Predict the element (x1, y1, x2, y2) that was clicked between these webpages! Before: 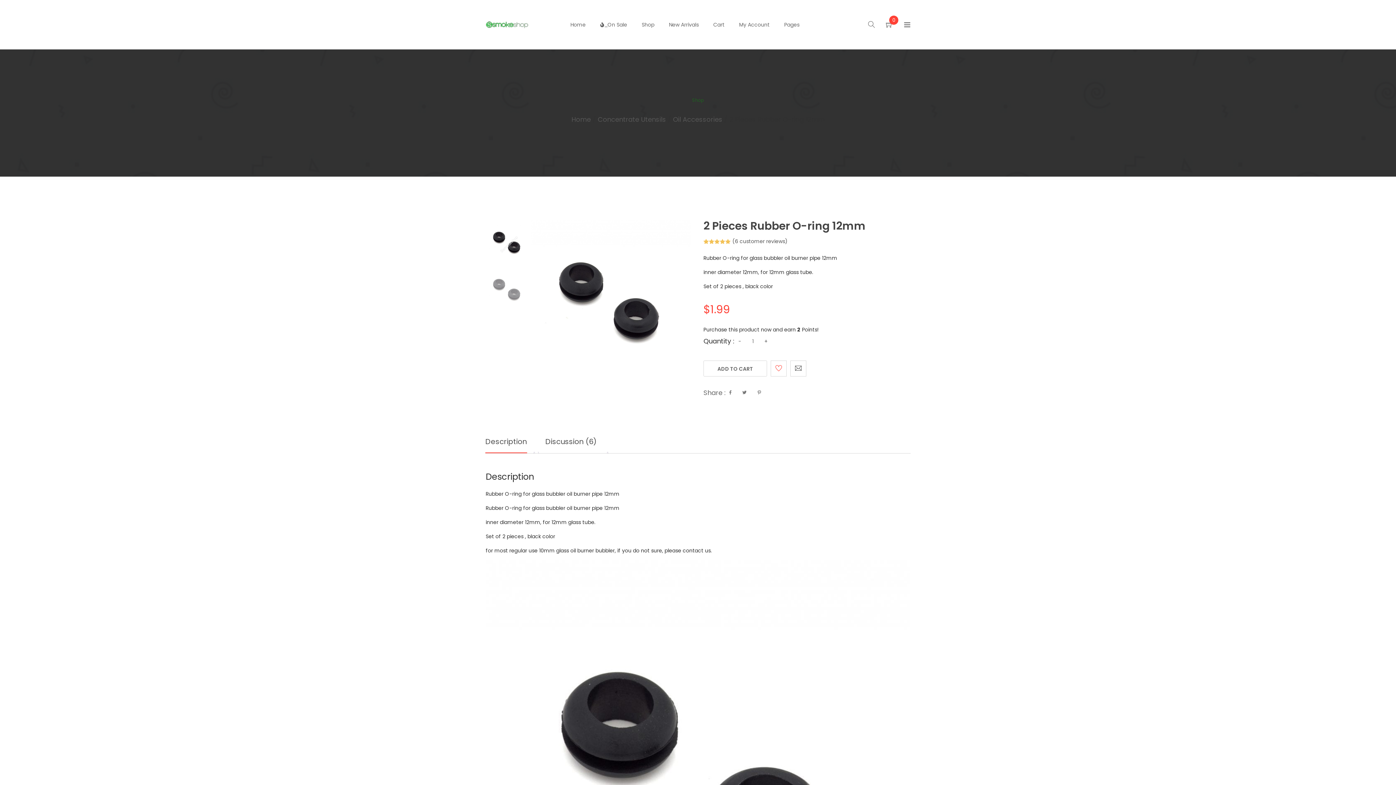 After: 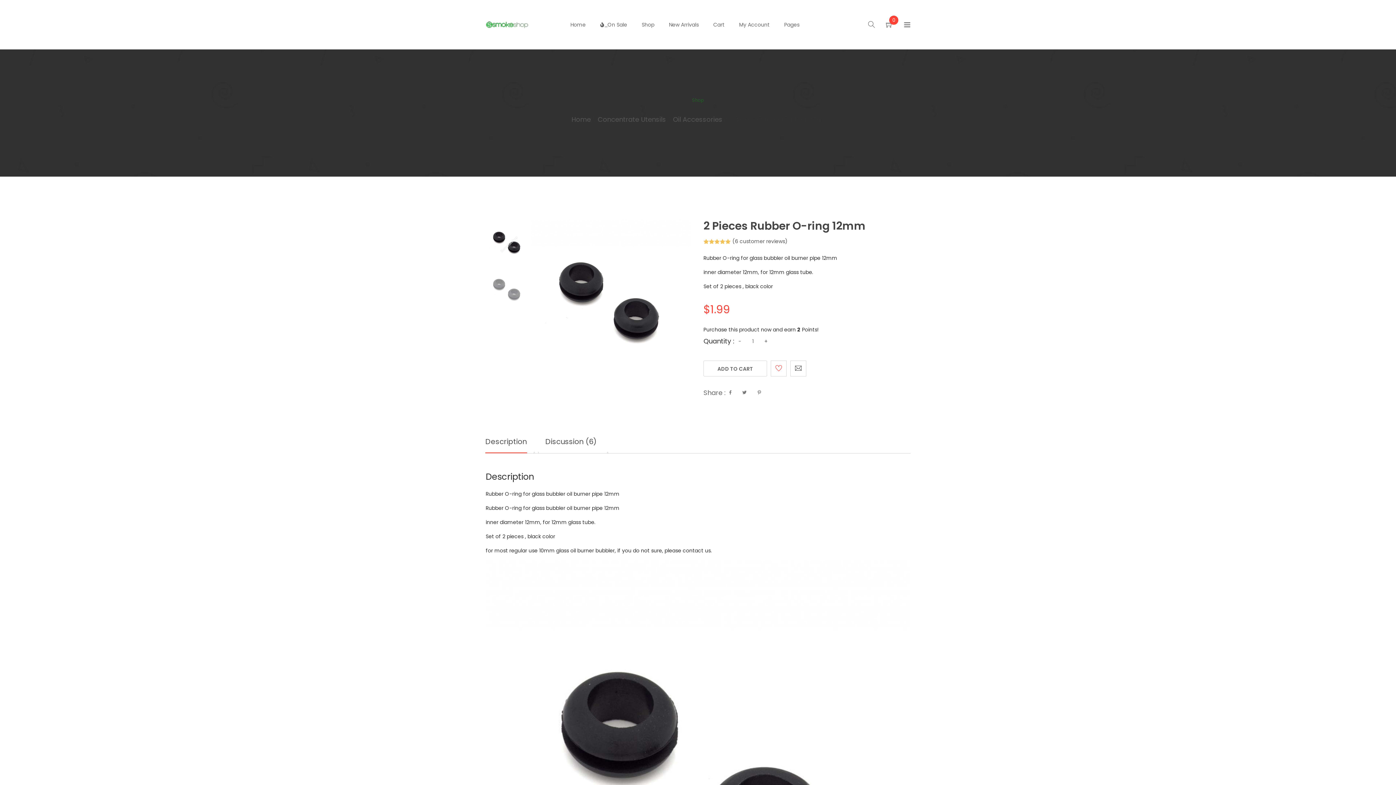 Action: label: Description bbox: (485, 432, 527, 453)